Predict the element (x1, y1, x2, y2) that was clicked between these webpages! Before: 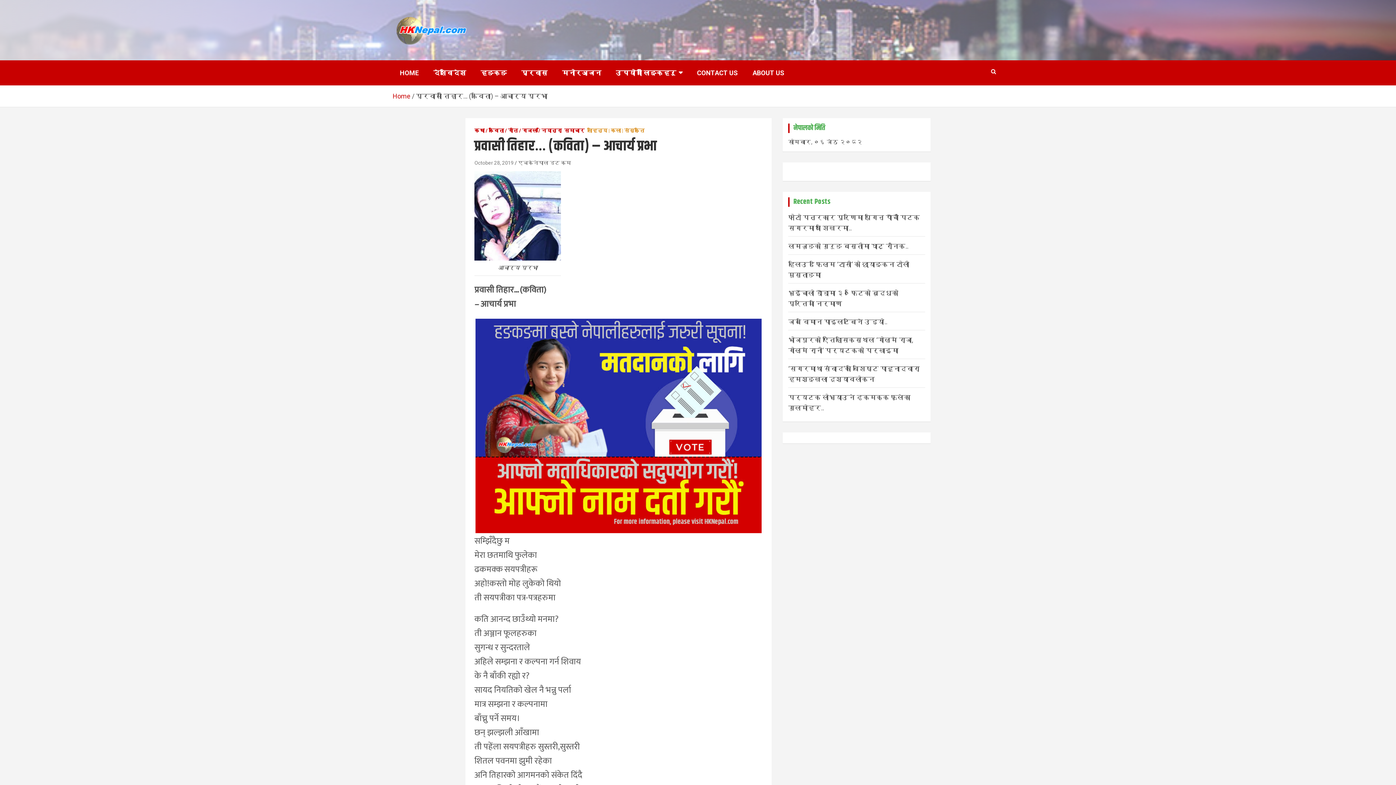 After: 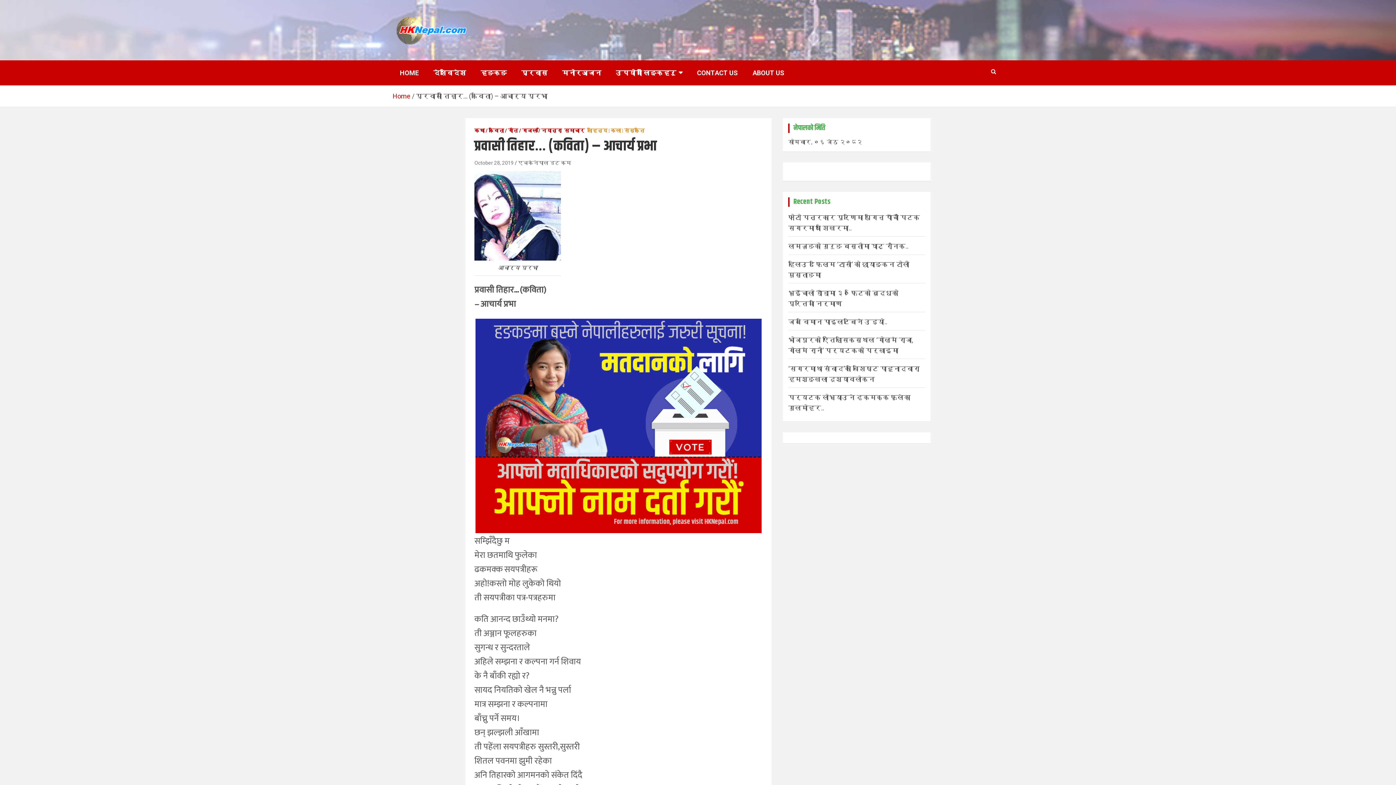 Action: bbox: (475, 316, 761, 322)